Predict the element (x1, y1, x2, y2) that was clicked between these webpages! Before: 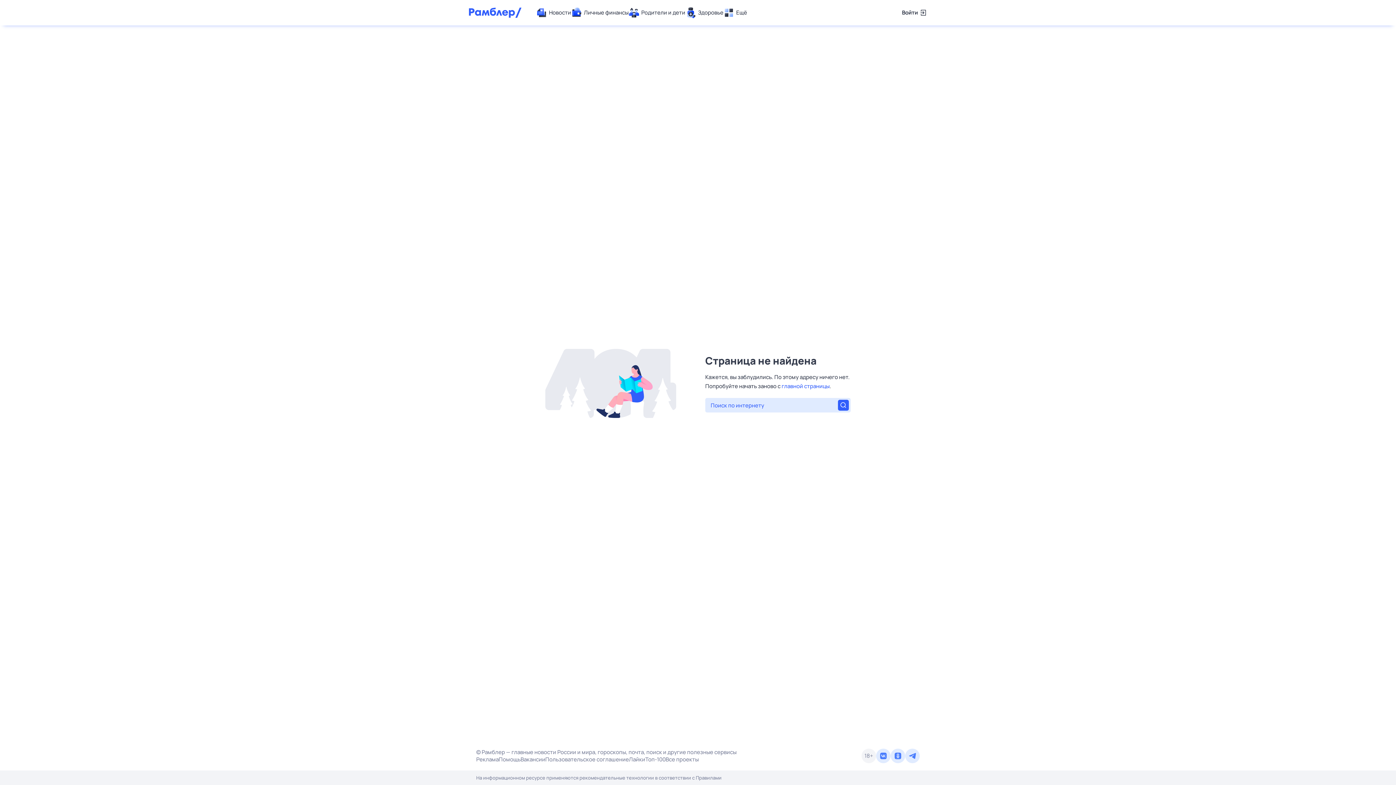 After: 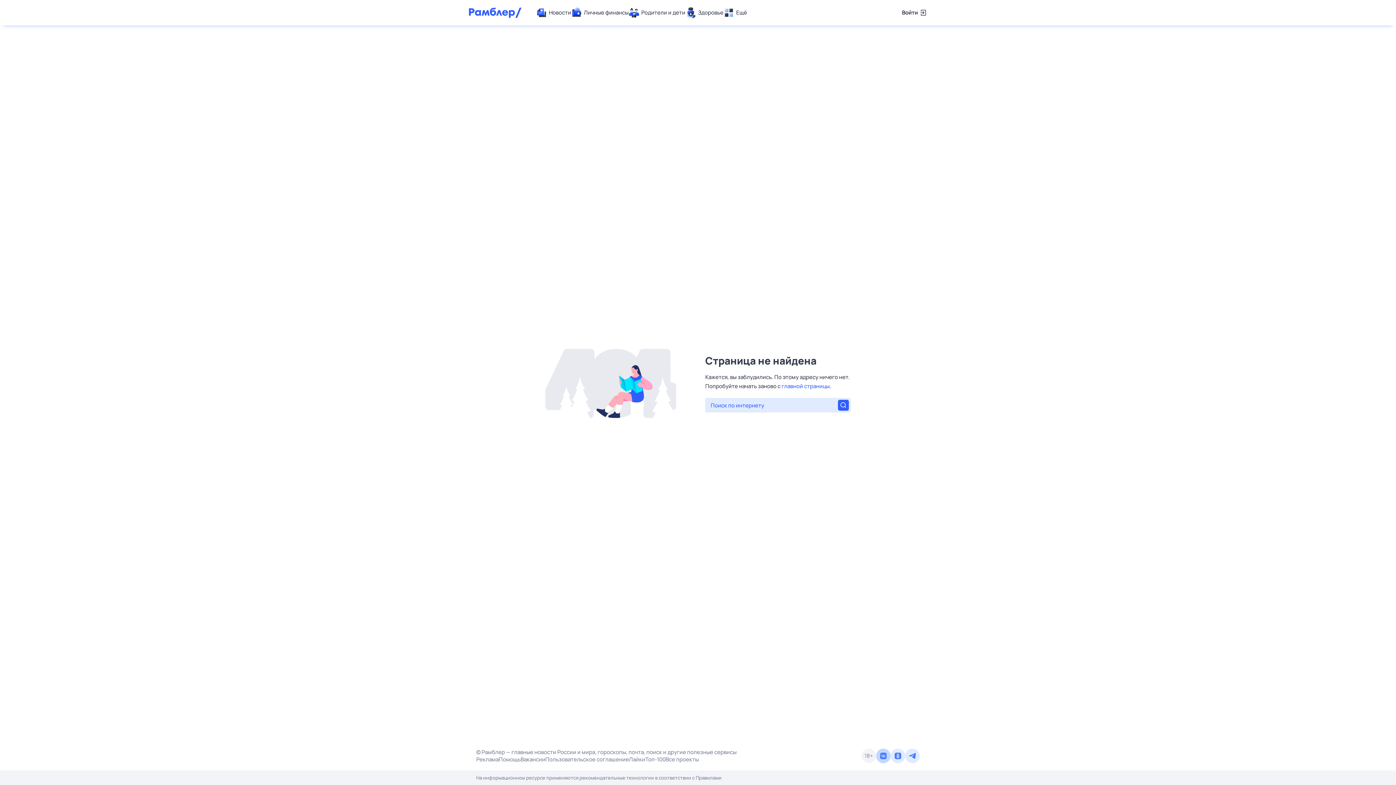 Action: bbox: (876, 749, 890, 763)